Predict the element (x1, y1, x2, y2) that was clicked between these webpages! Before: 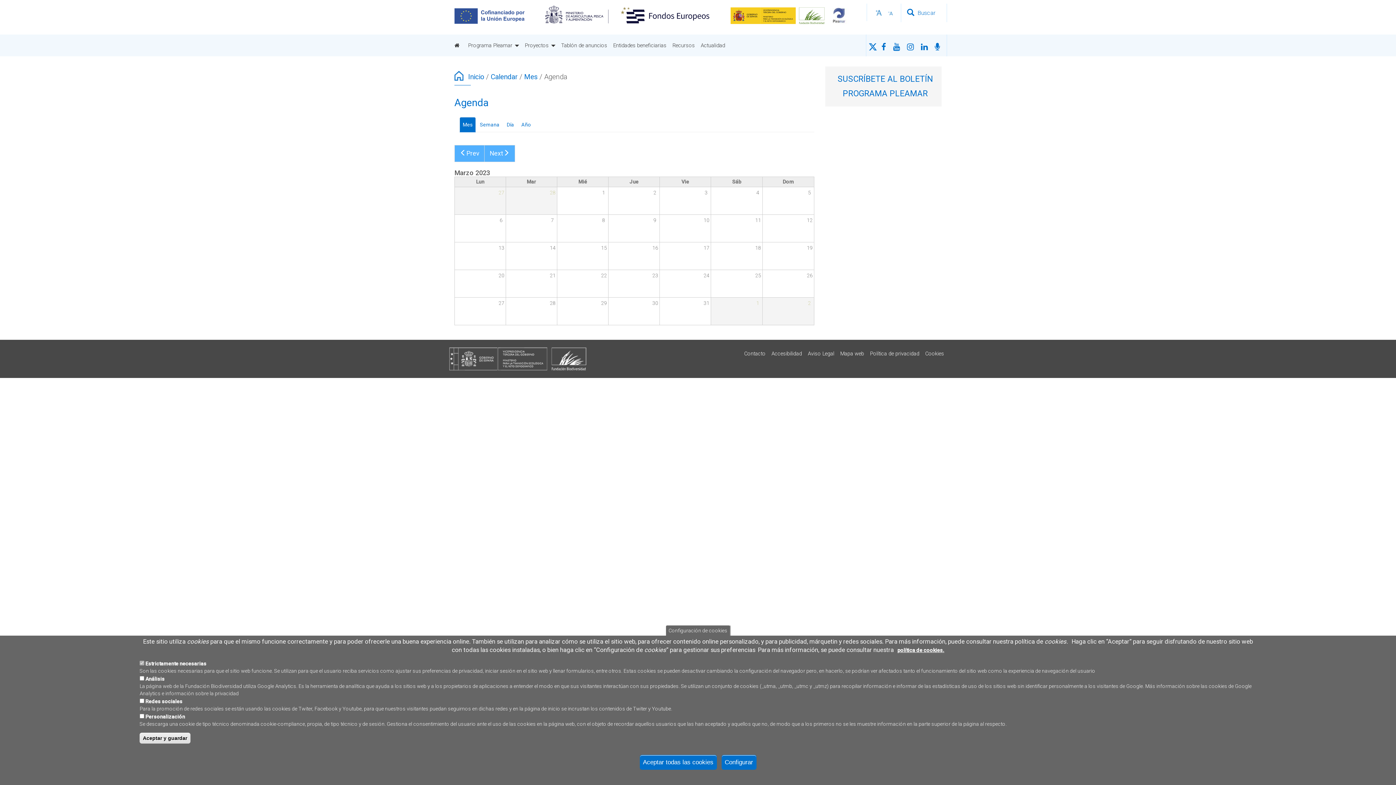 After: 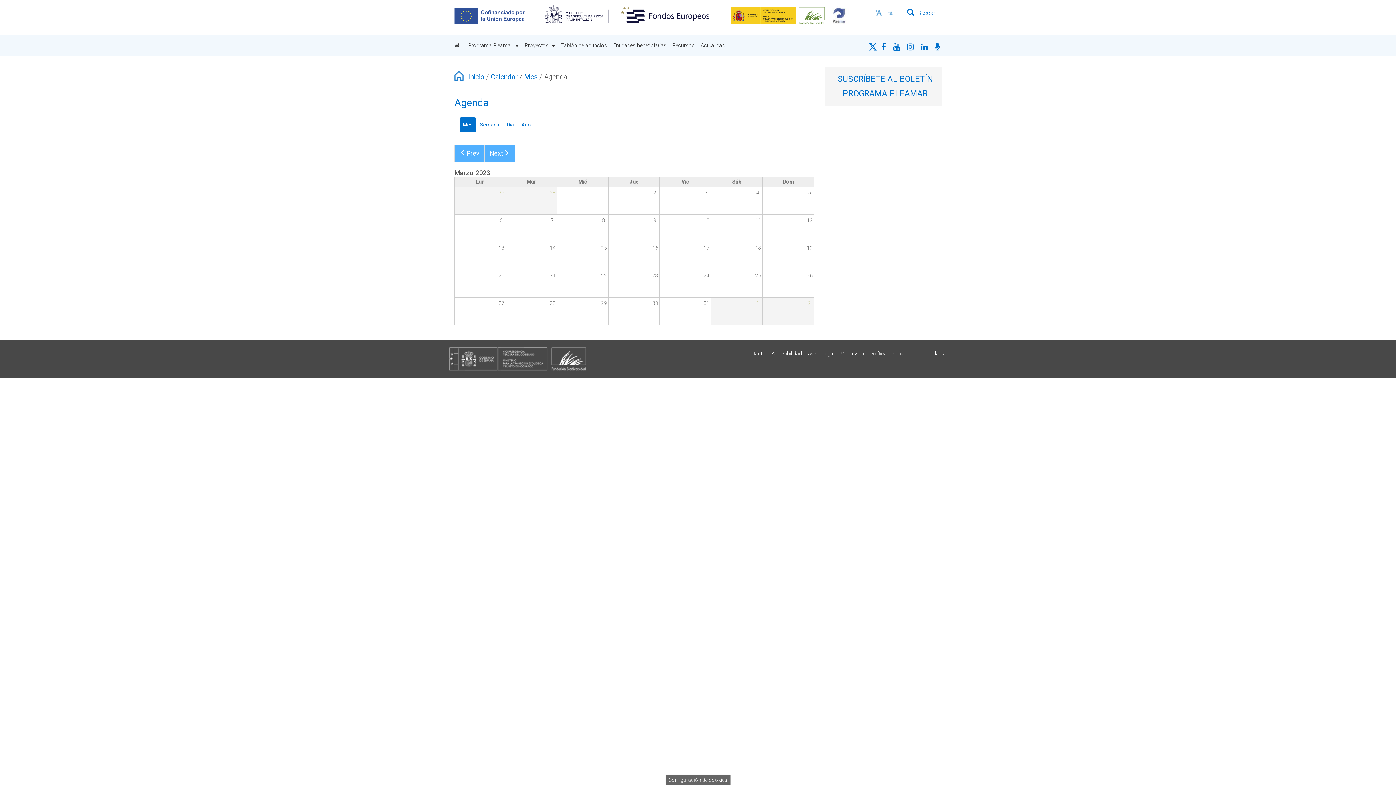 Action: label: Aceptar y guardar bbox: (139, 733, 190, 744)